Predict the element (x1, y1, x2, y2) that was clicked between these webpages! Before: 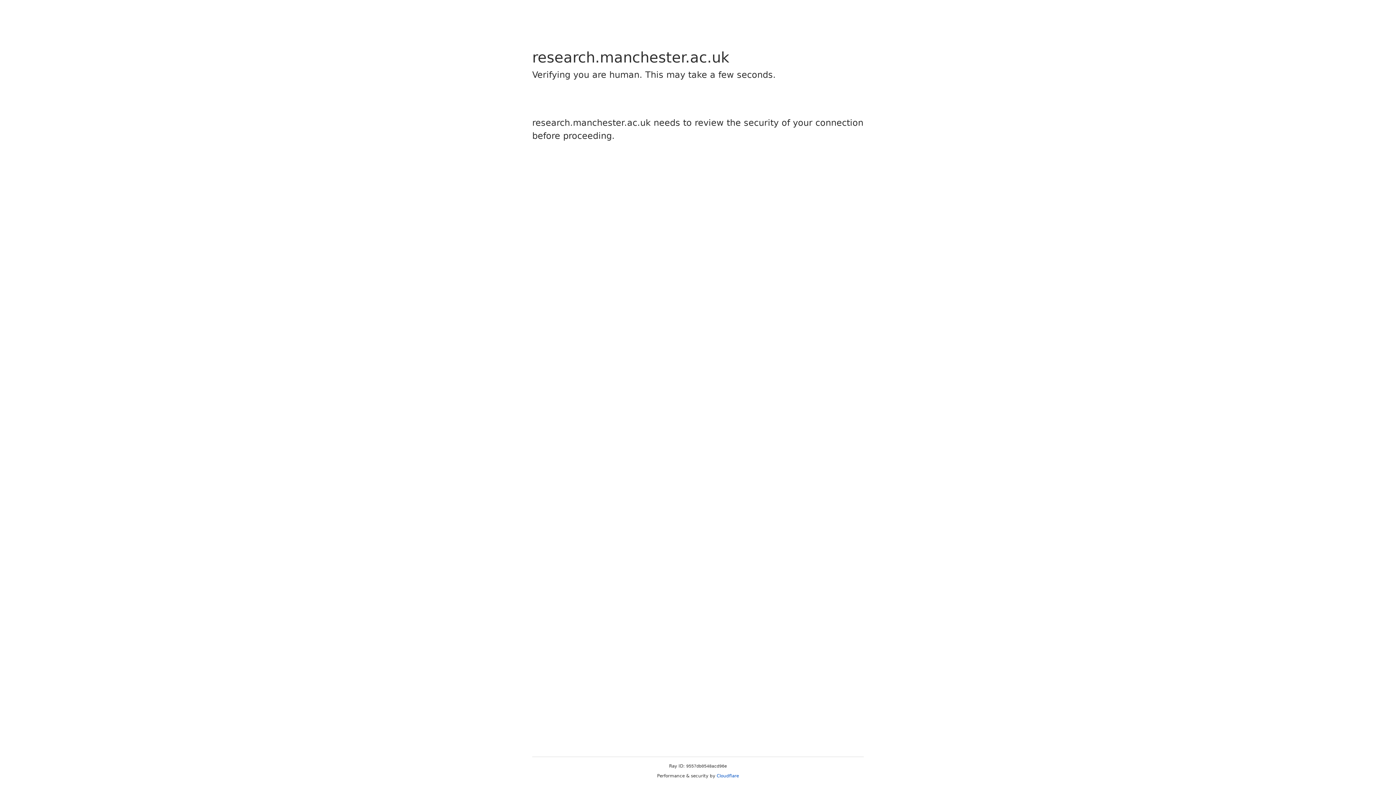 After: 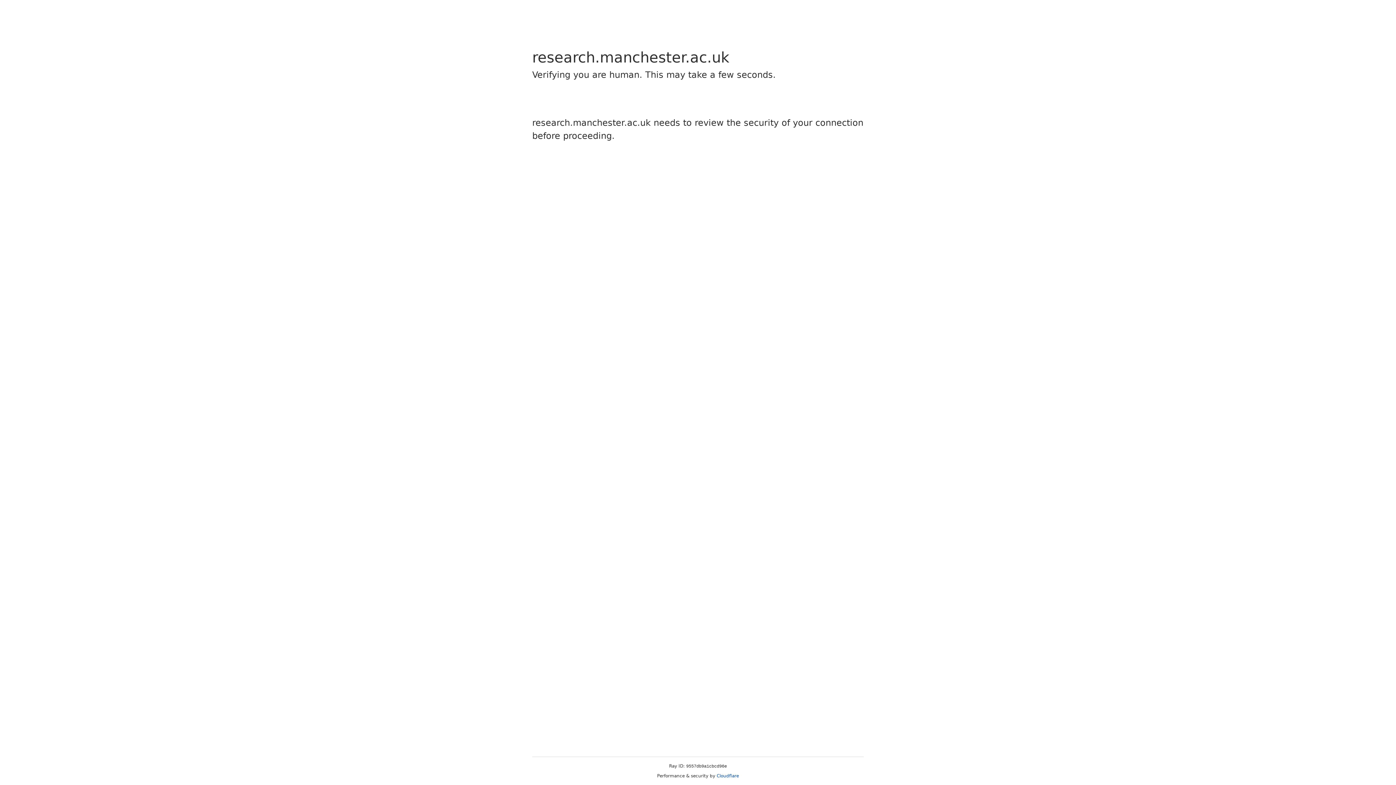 Action: label: Cloudflare bbox: (716, 773, 739, 778)